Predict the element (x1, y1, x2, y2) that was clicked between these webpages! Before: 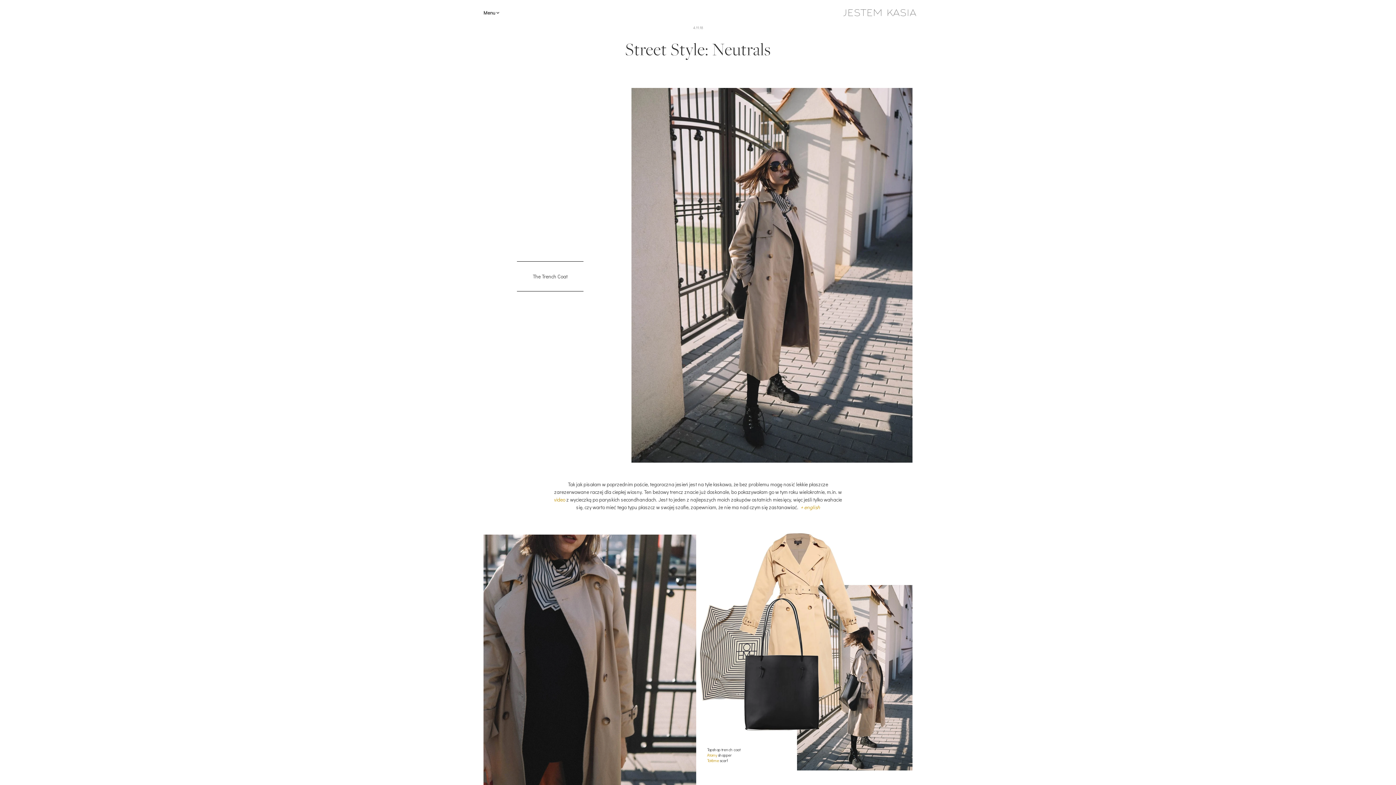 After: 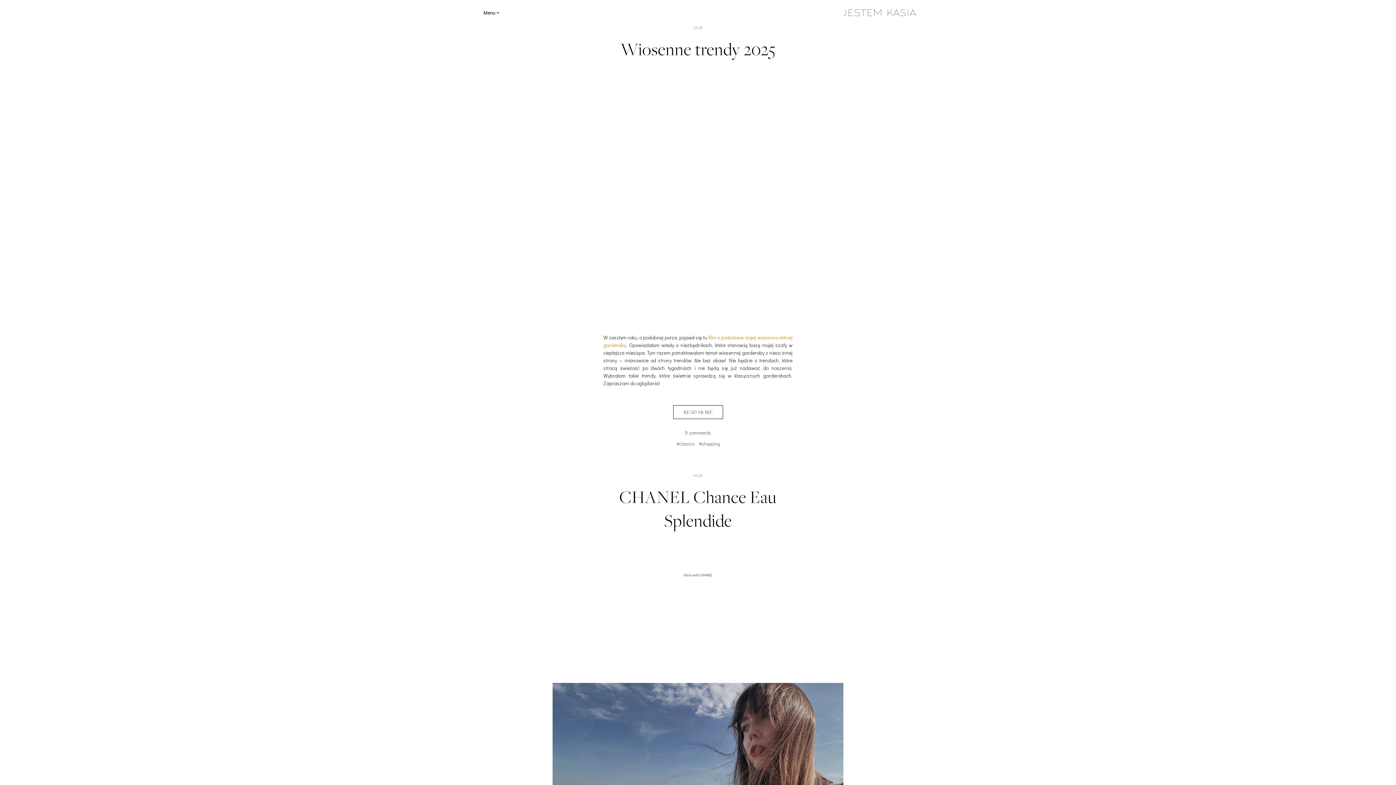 Action: bbox: (843, 5, 916, 20)